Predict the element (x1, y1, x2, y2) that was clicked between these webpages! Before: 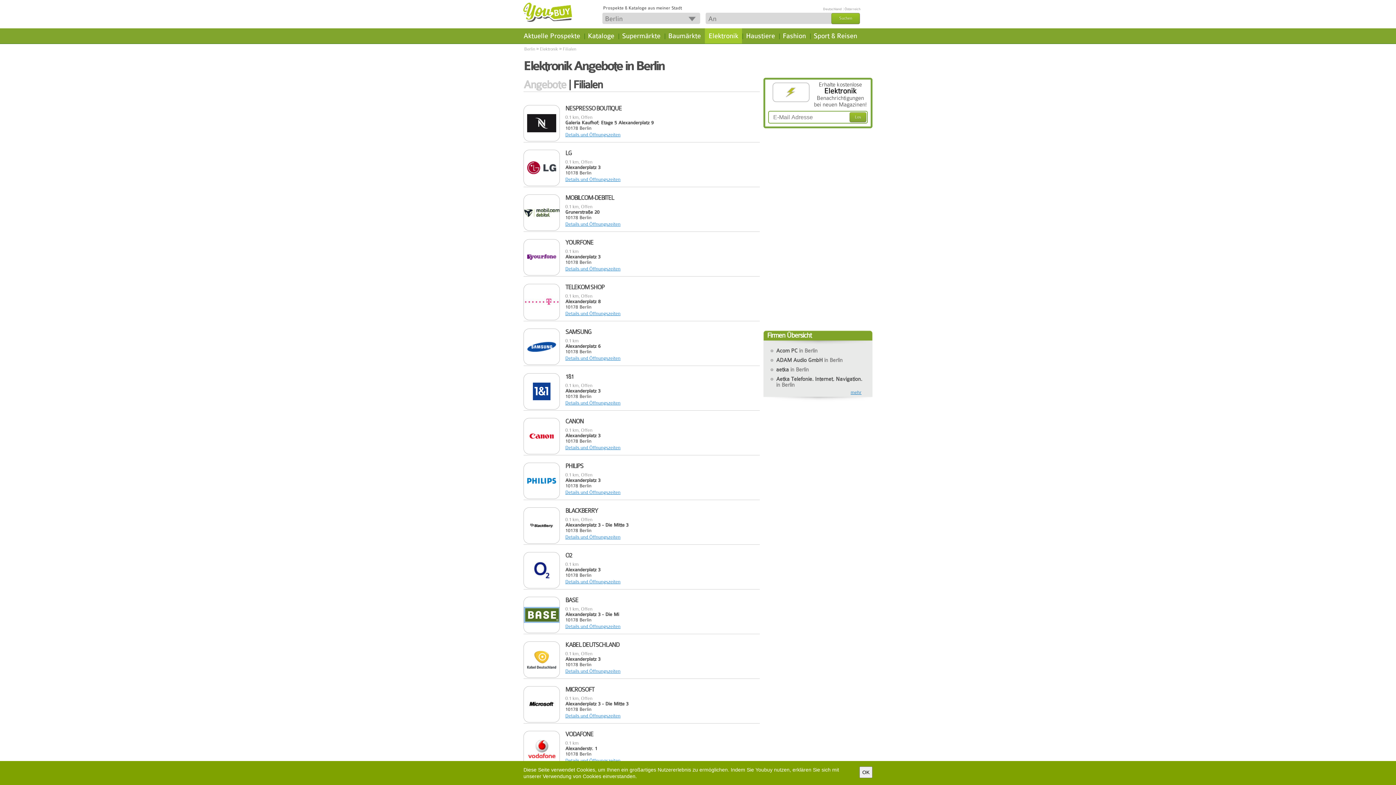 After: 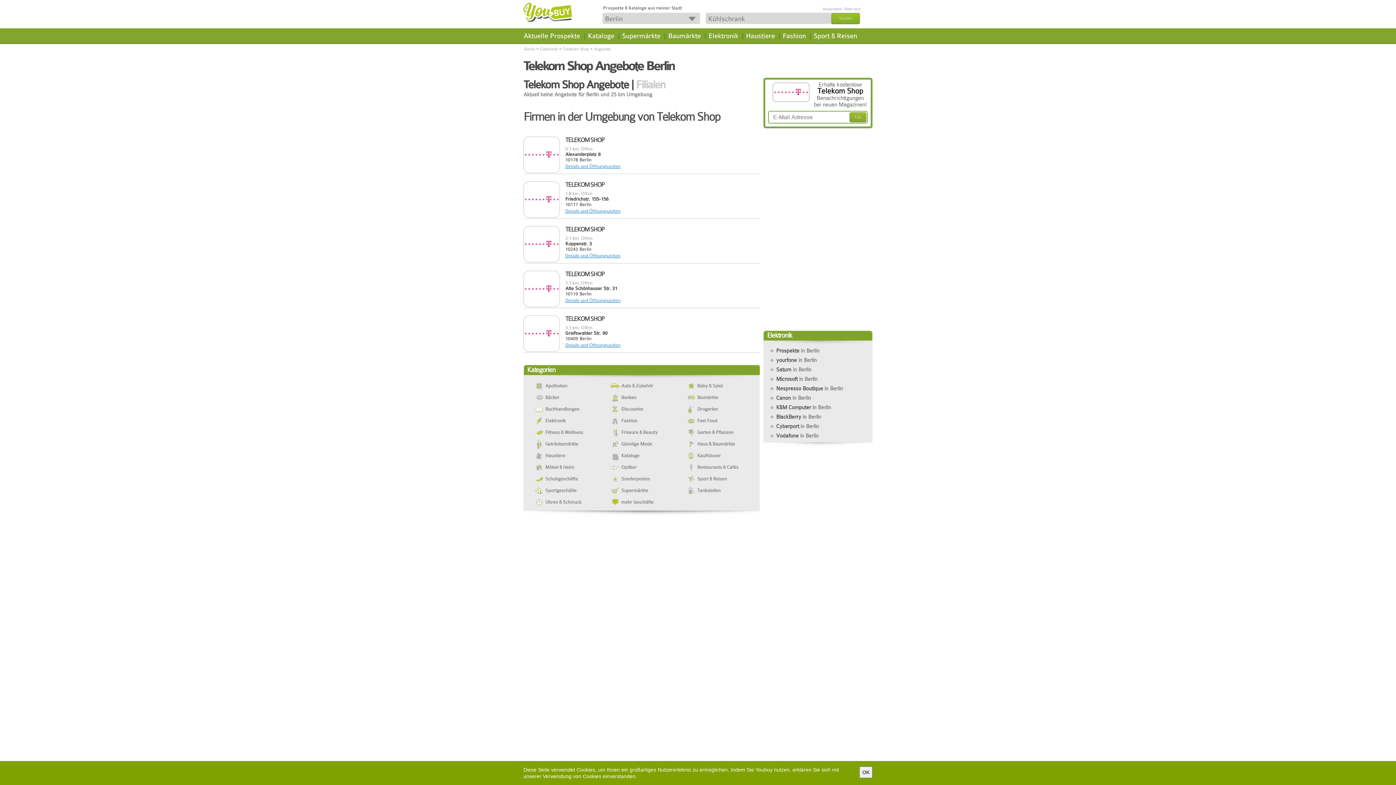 Action: bbox: (523, 284, 560, 320)